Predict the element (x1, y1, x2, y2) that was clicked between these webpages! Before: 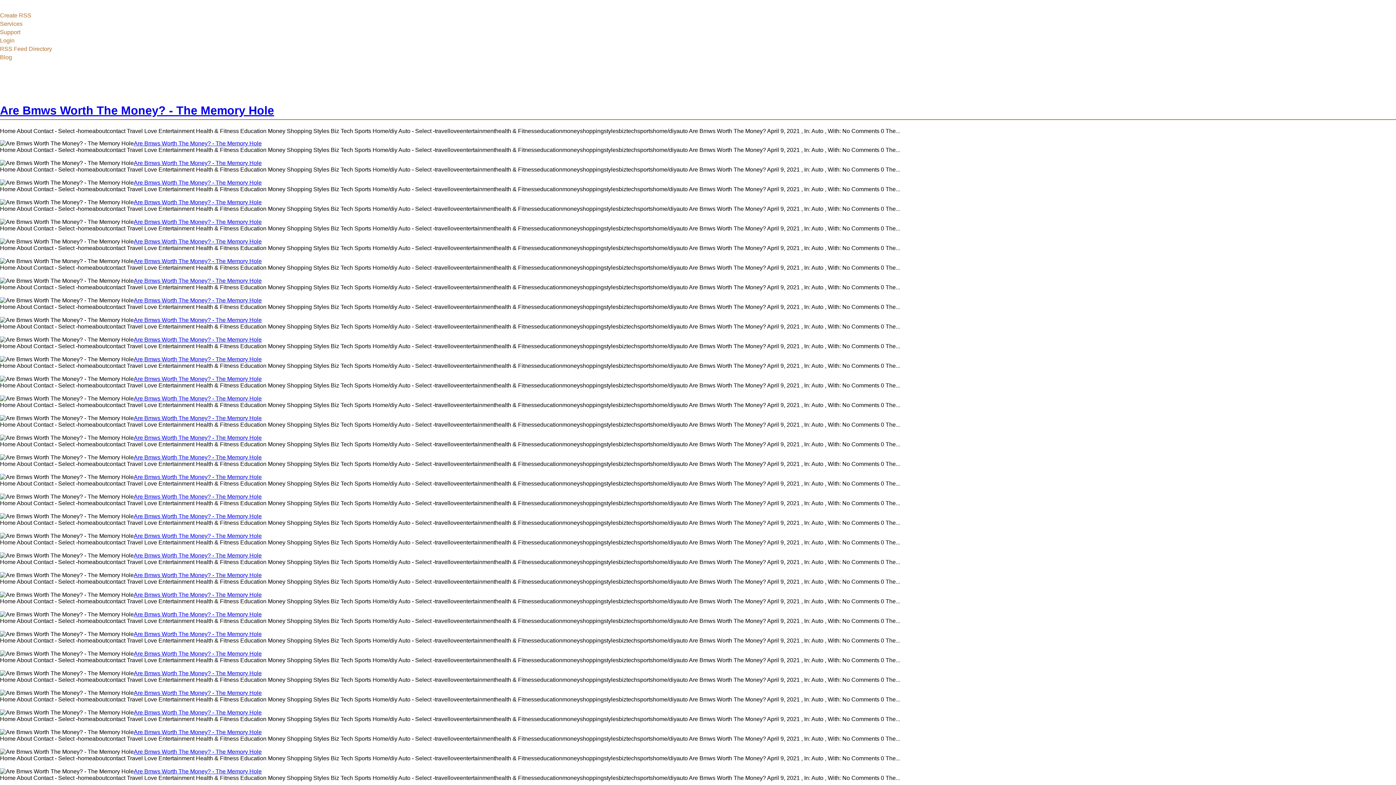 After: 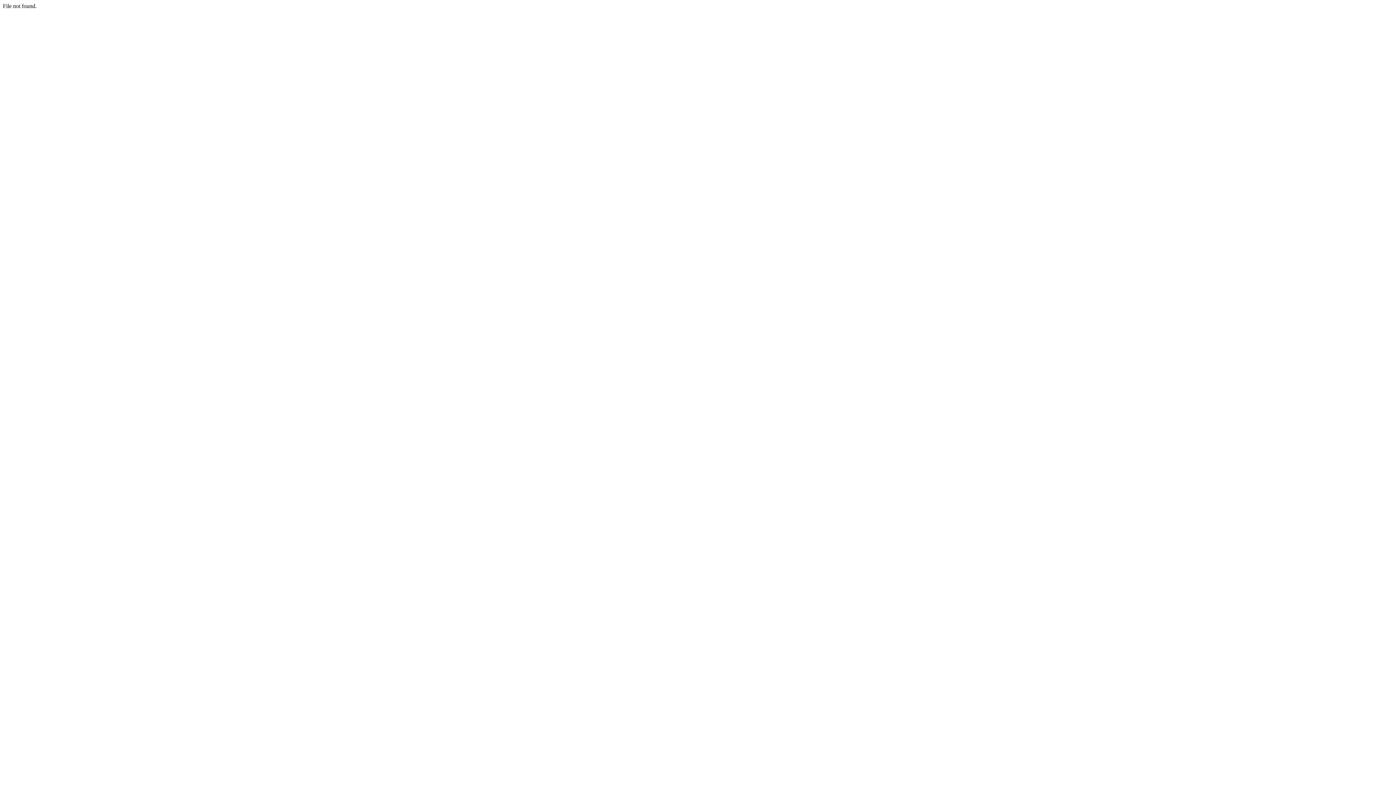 Action: label: Login bbox: (0, 37, 14, 43)